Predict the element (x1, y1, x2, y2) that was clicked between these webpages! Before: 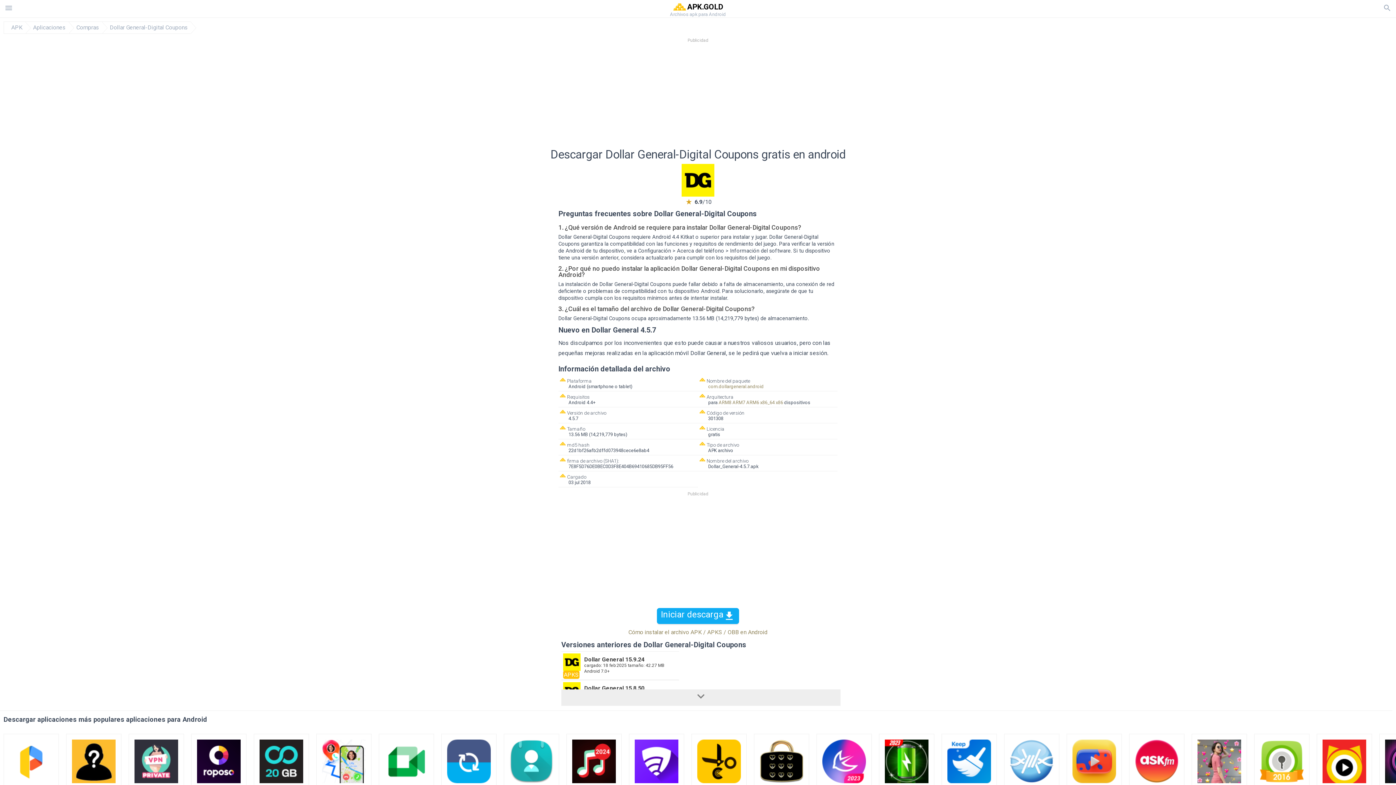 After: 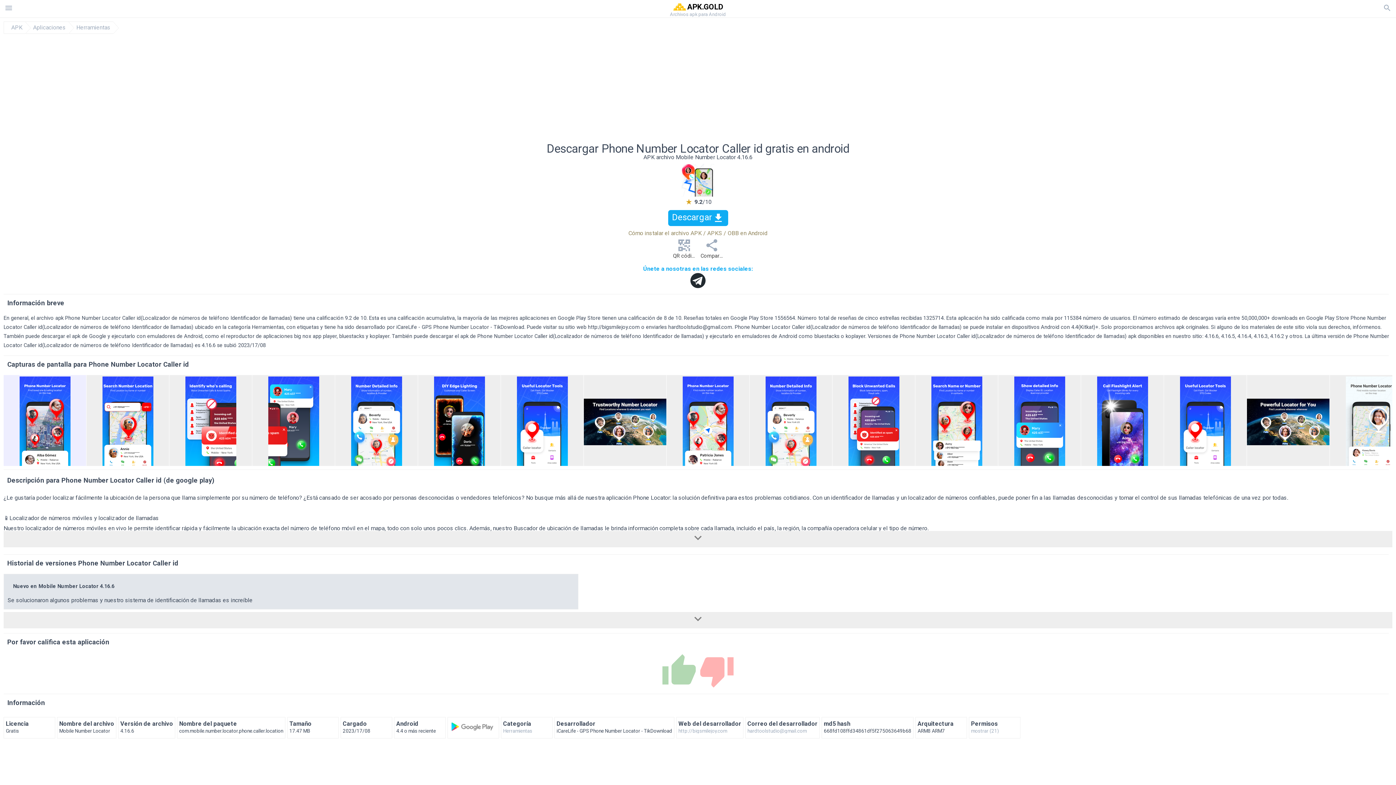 Action: bbox: (322, 778, 365, 785)